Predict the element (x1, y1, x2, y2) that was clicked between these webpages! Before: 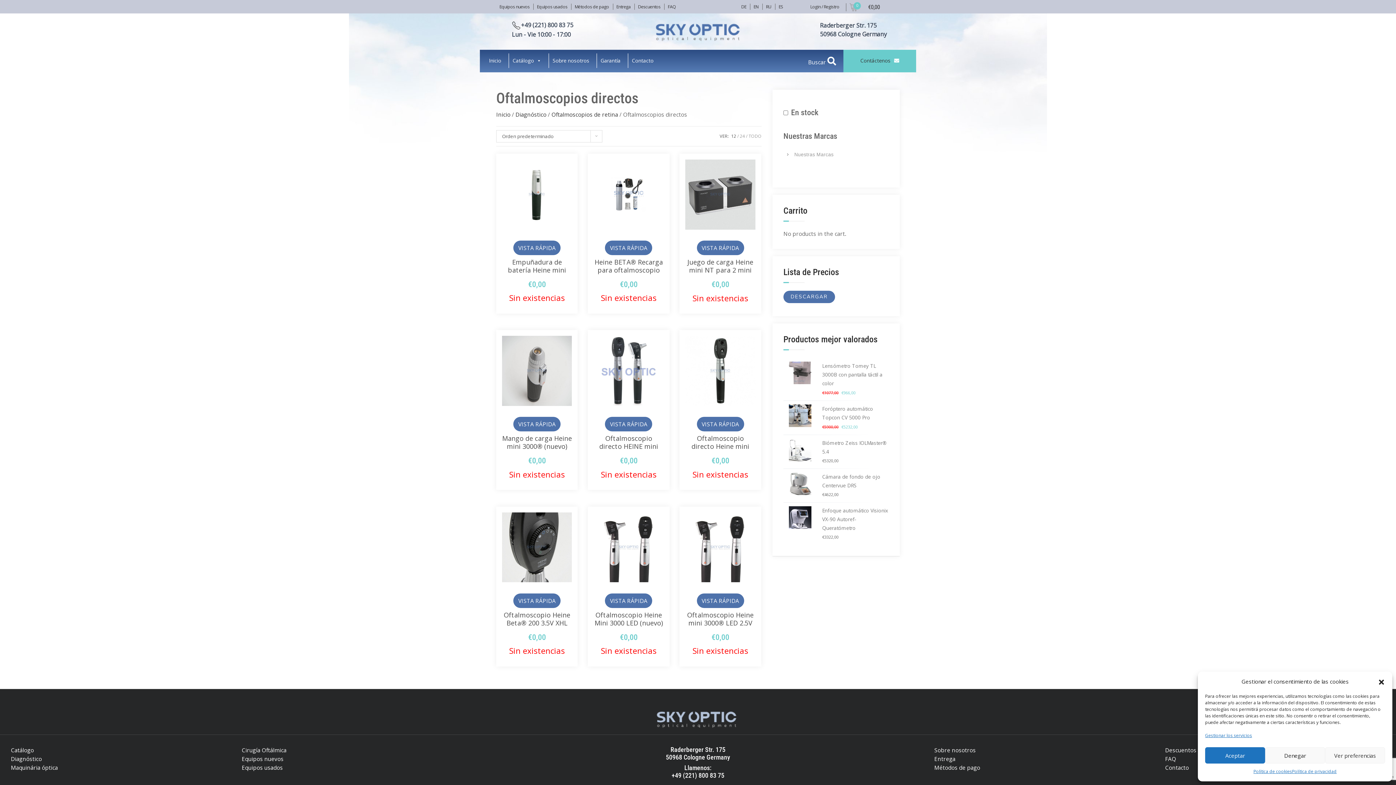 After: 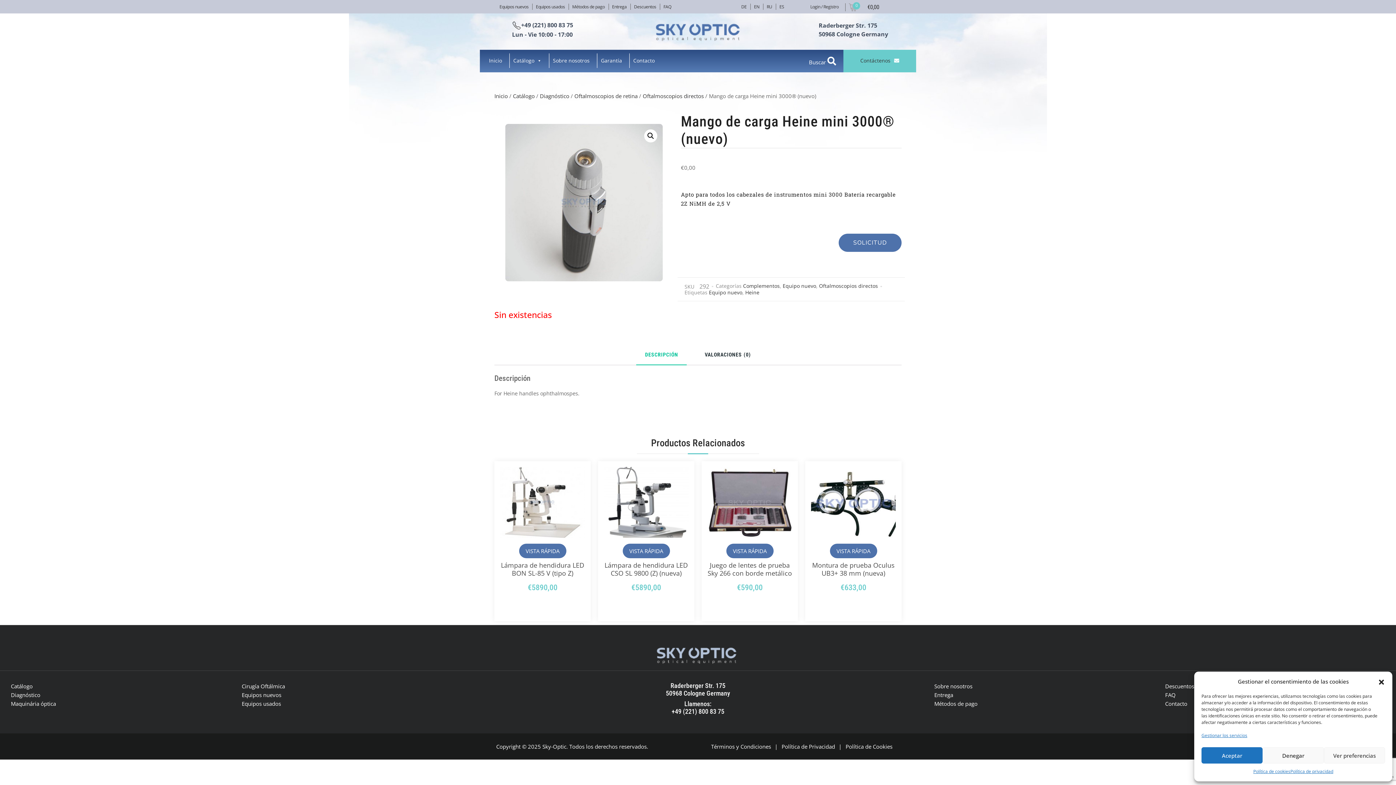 Action: bbox: (502, 434, 572, 450) label: Mango de carga Heine mini 3000® (nuevo)